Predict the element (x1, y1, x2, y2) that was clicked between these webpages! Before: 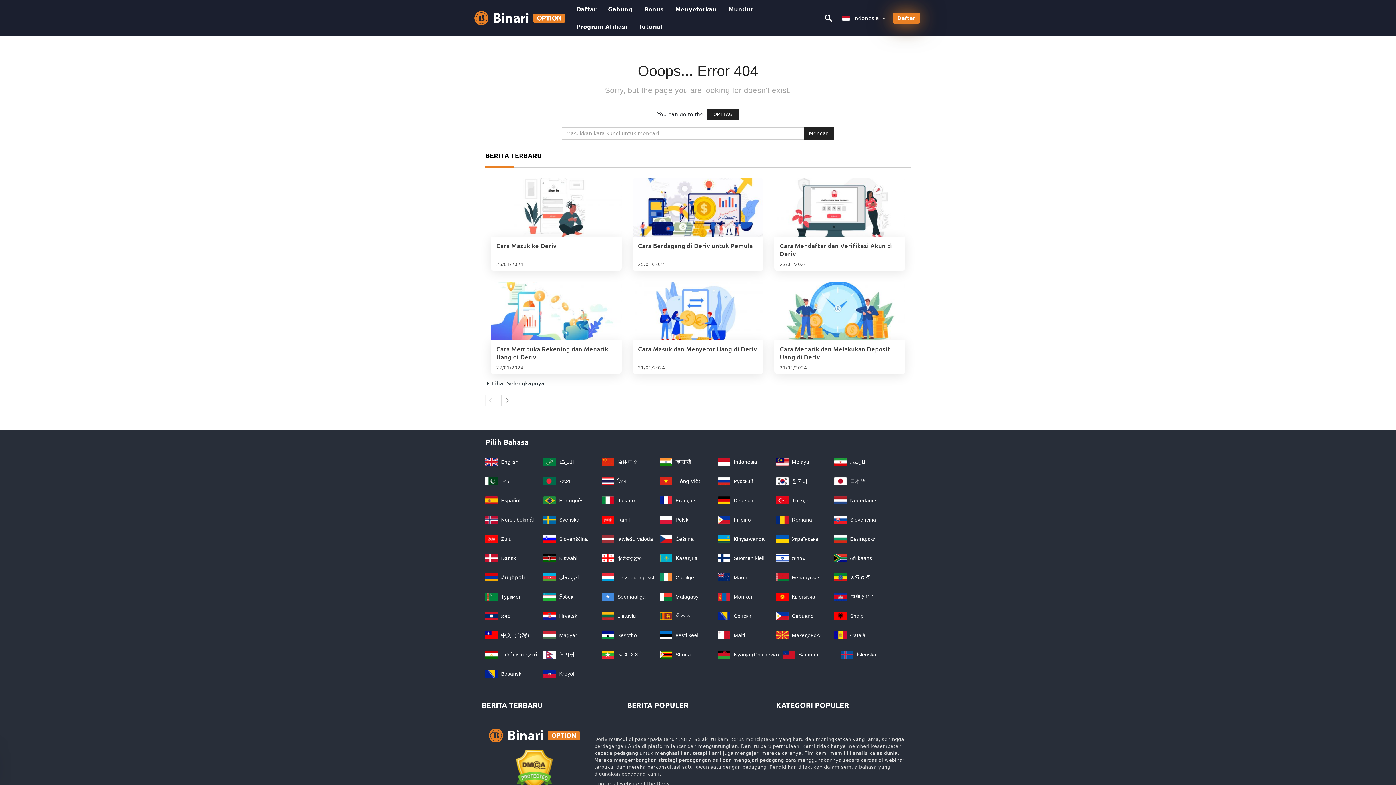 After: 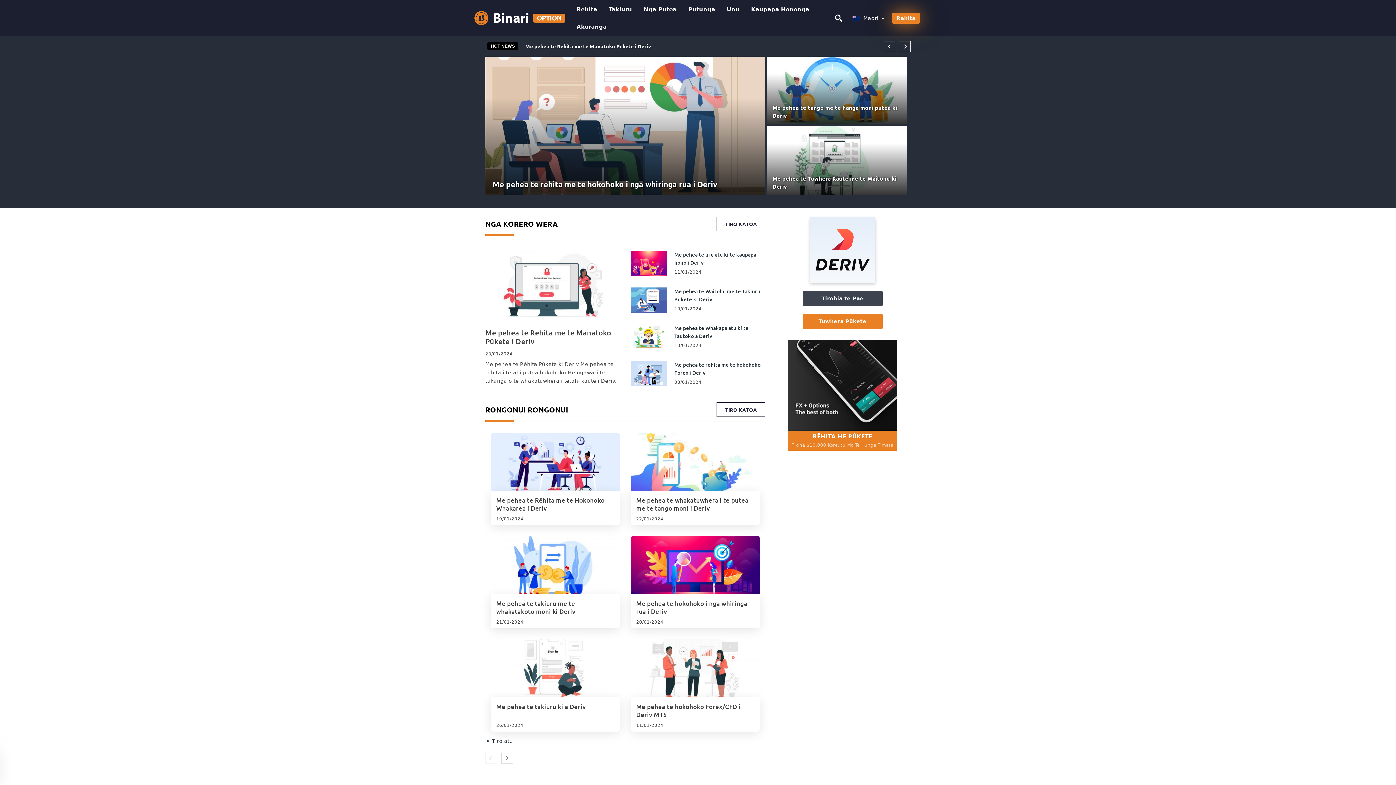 Action: bbox: (718, 574, 747, 580) label:  Maori